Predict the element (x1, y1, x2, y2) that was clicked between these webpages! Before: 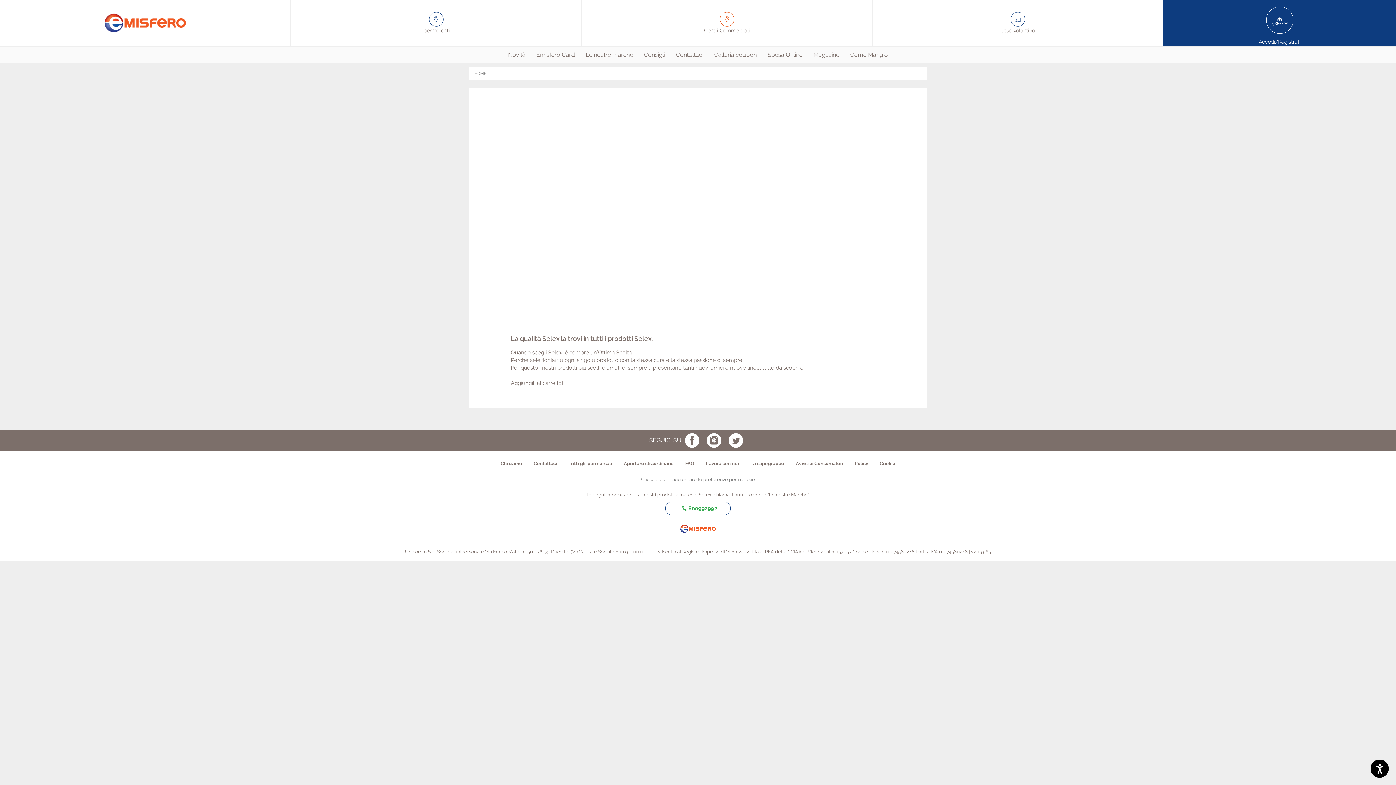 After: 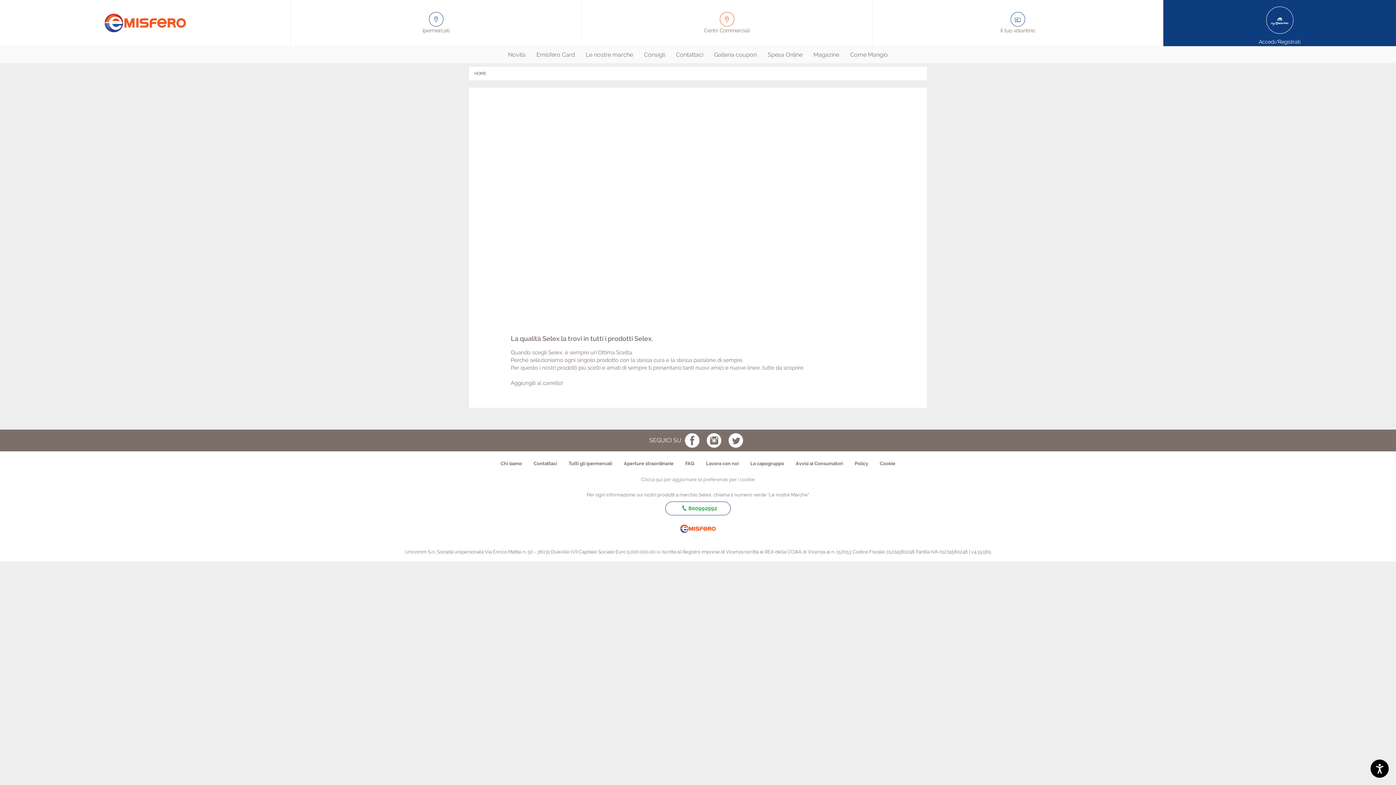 Action: label: FACEBOOK bbox: (681, 433, 703, 447)